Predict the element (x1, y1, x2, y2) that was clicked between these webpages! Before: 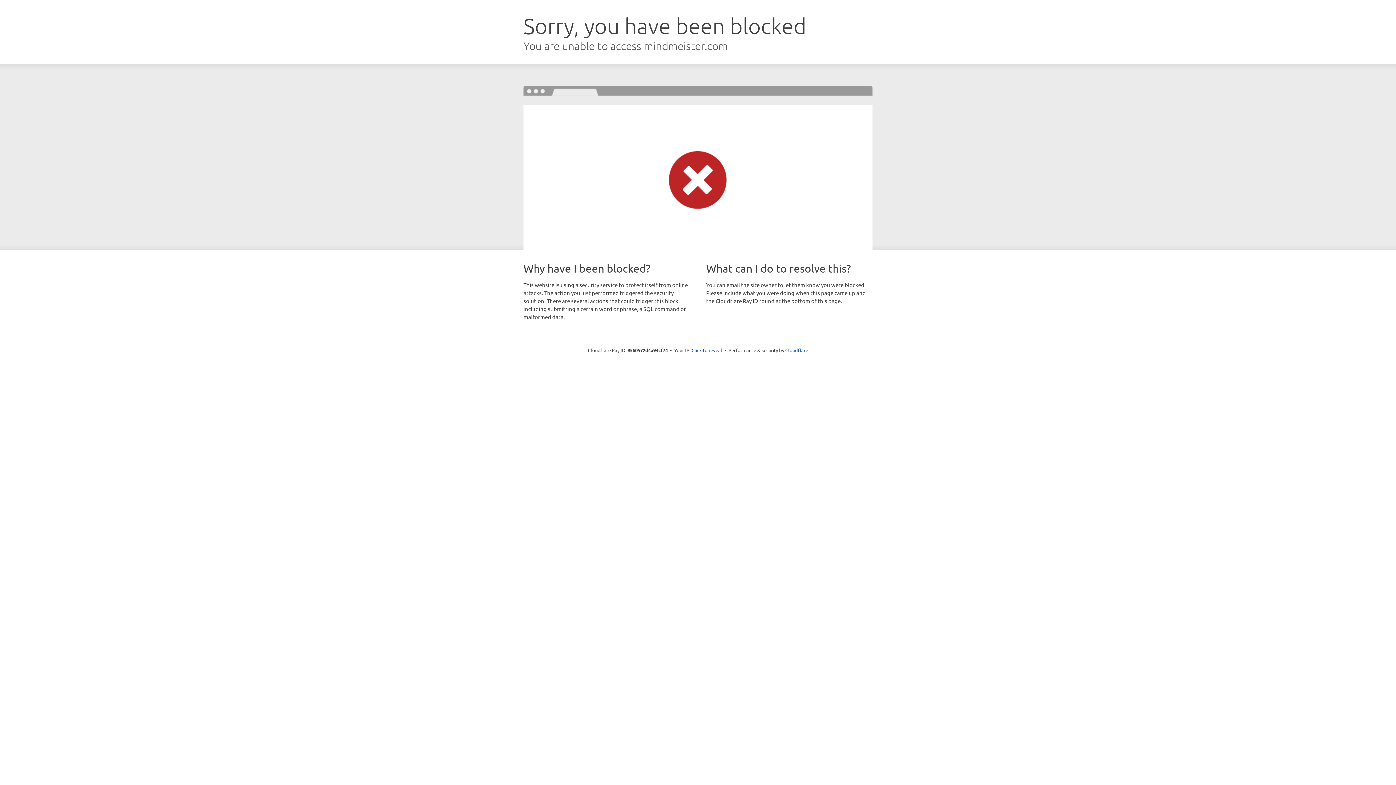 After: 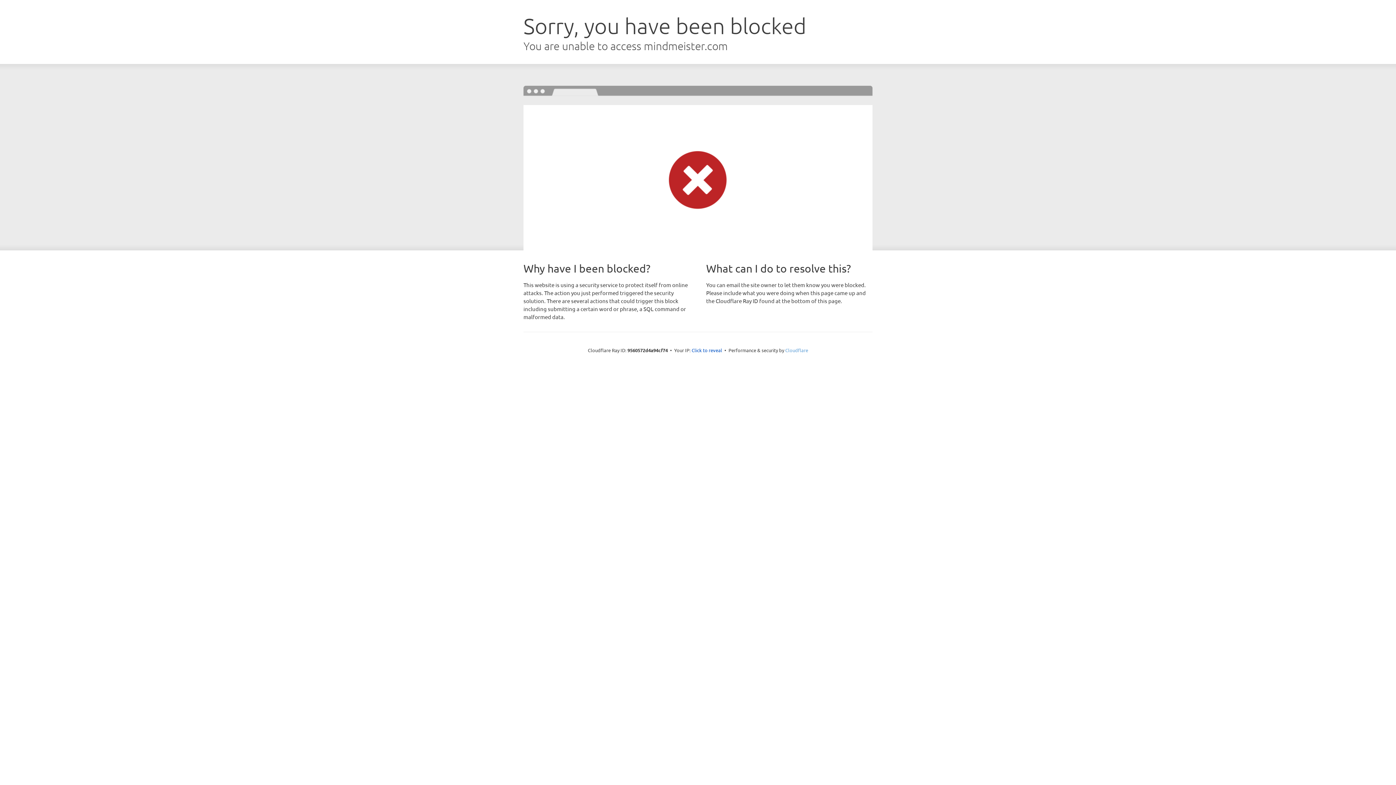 Action: label: Cloudflare bbox: (785, 347, 808, 353)